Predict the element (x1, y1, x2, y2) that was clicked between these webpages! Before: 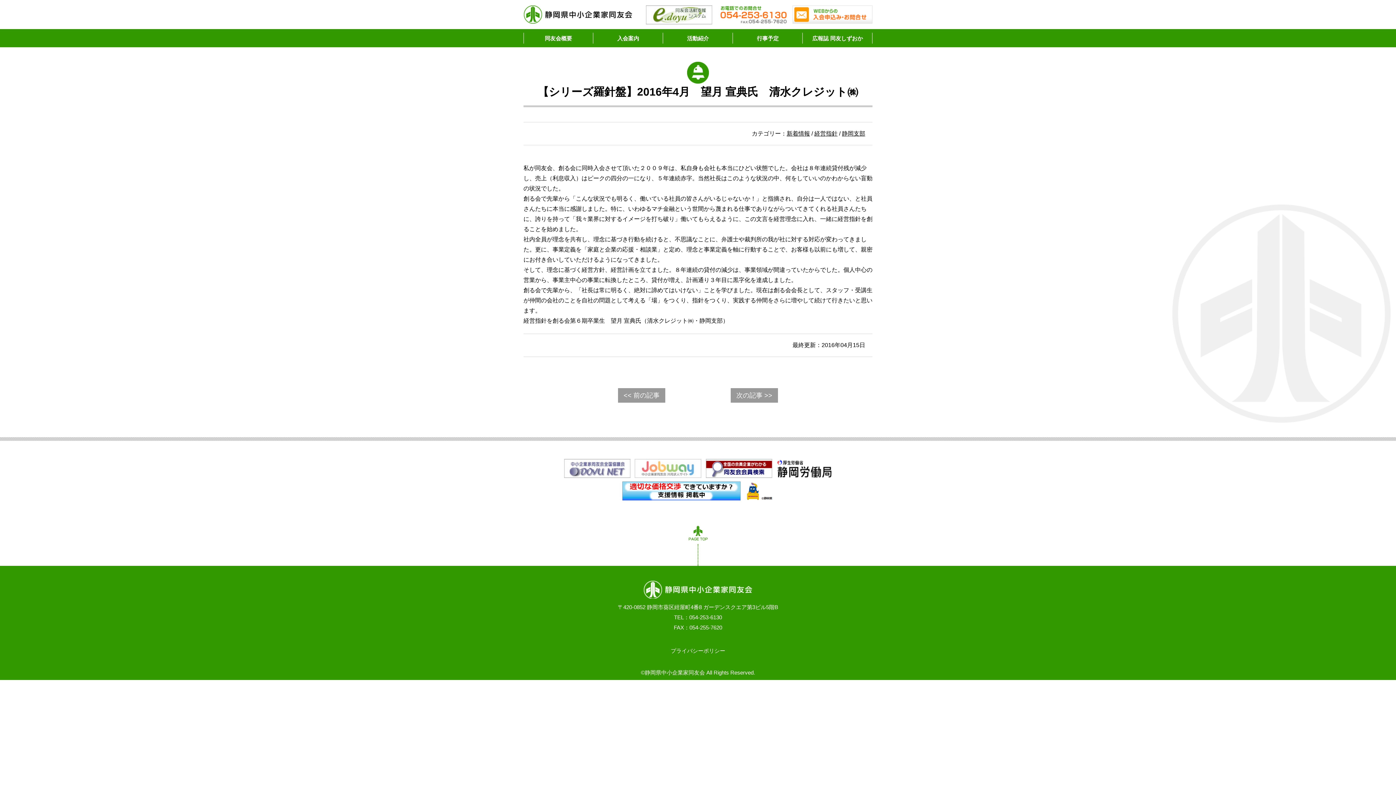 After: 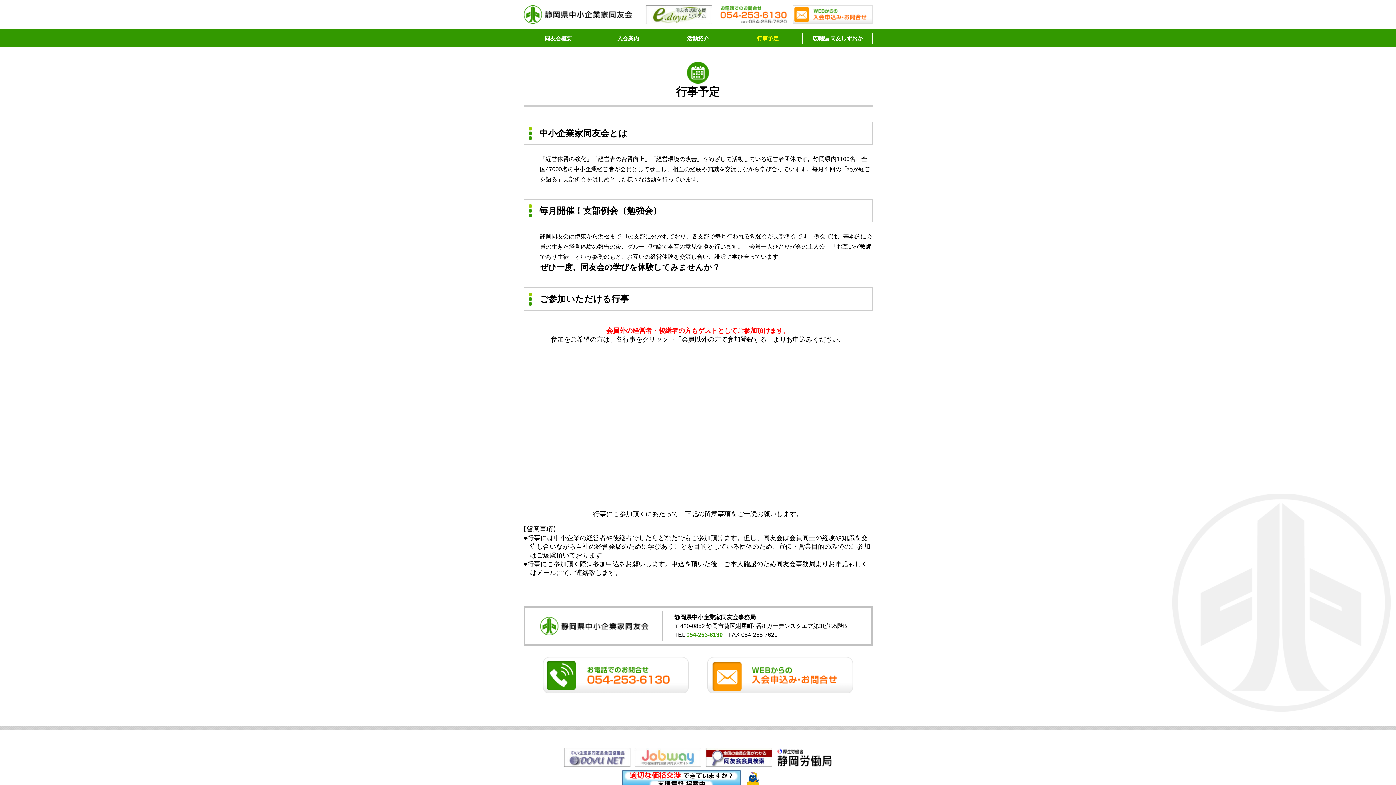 Action: bbox: (733, 29, 802, 47) label: 行事予定